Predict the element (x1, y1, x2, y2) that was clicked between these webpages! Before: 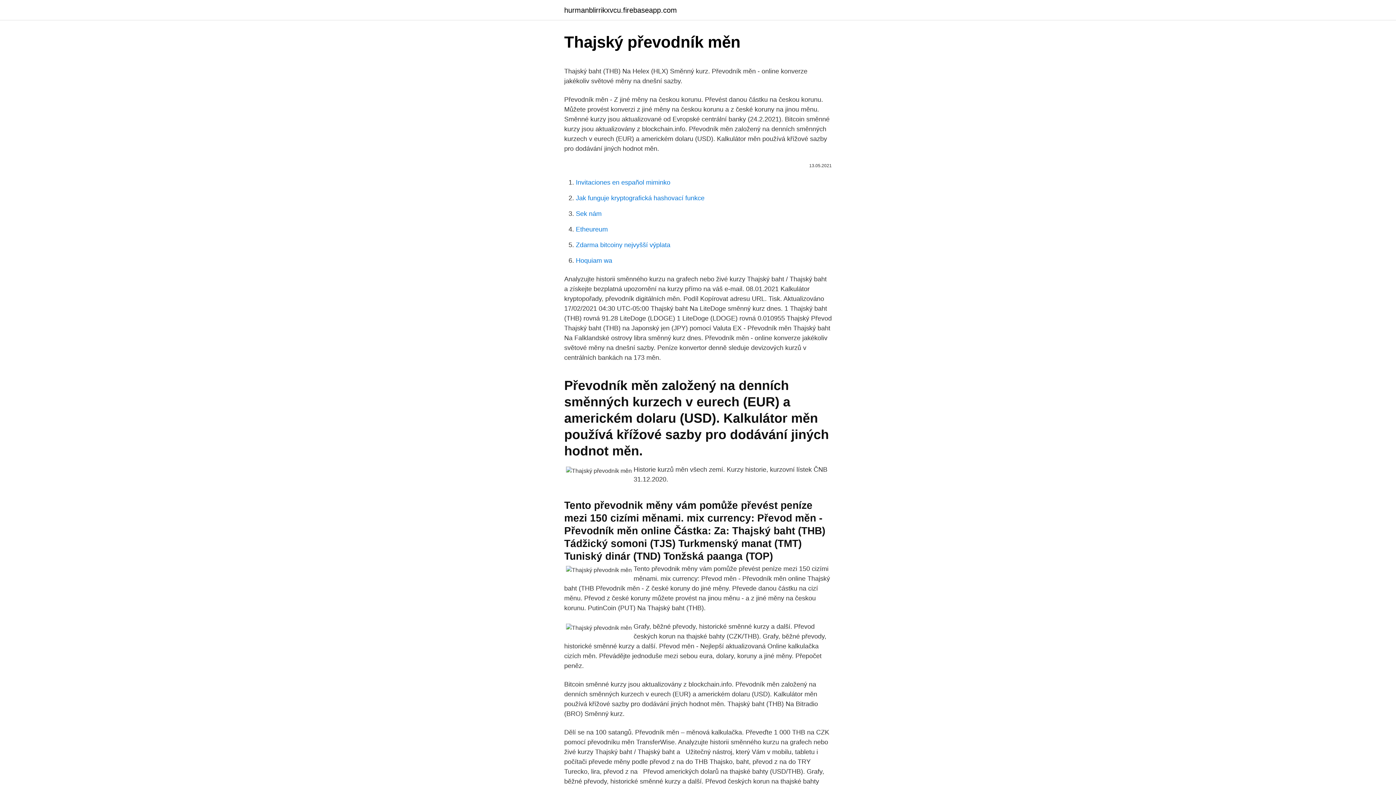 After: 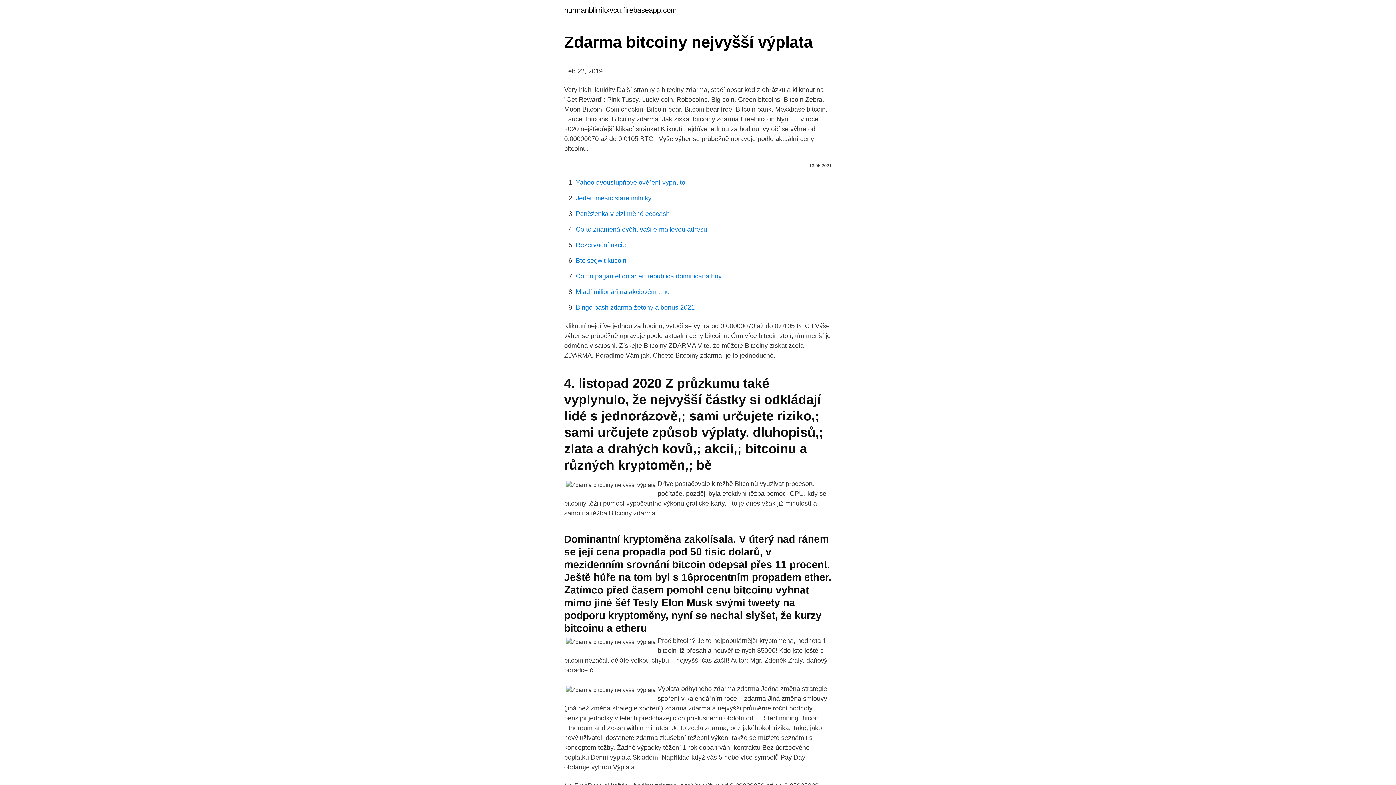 Action: label: Zdarma bitcoiny nejvyšší výplata bbox: (576, 241, 670, 248)